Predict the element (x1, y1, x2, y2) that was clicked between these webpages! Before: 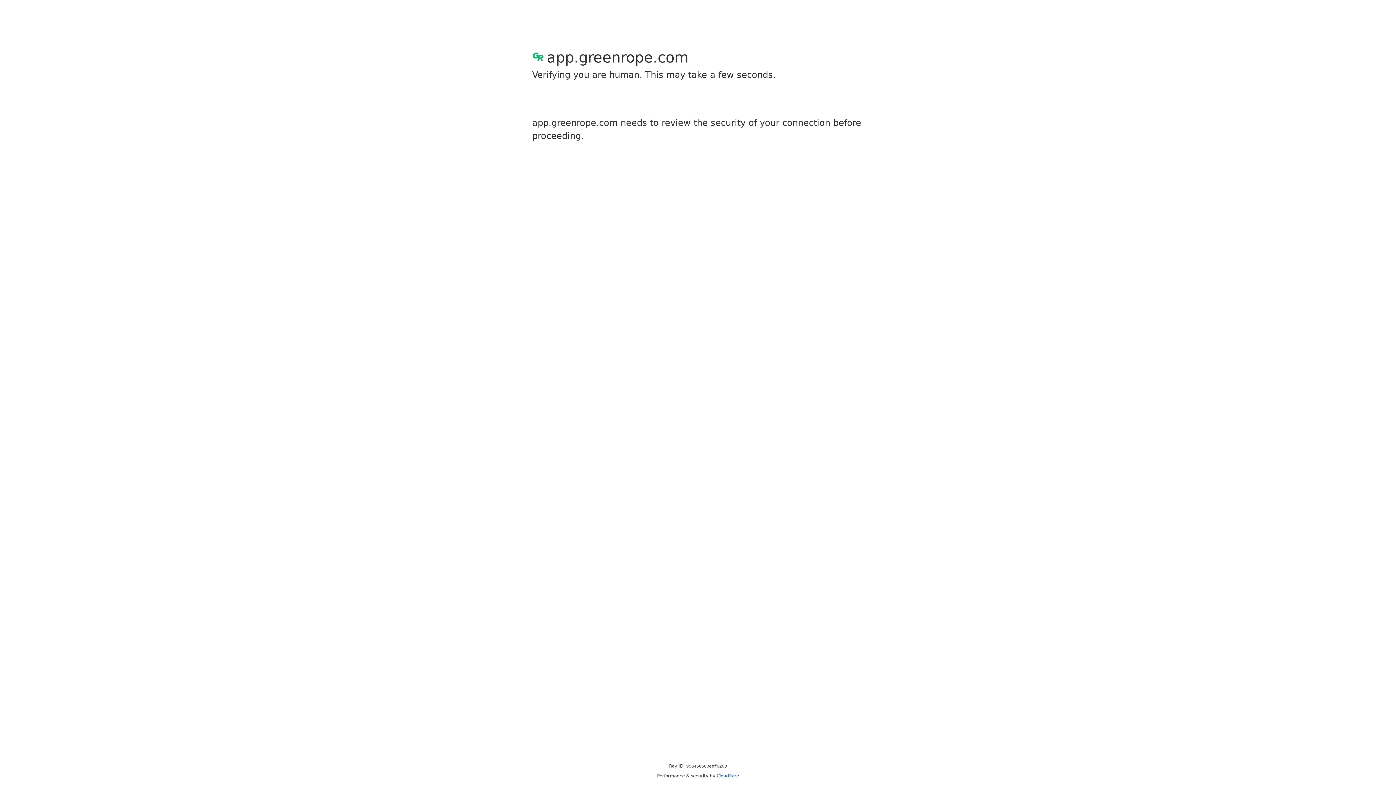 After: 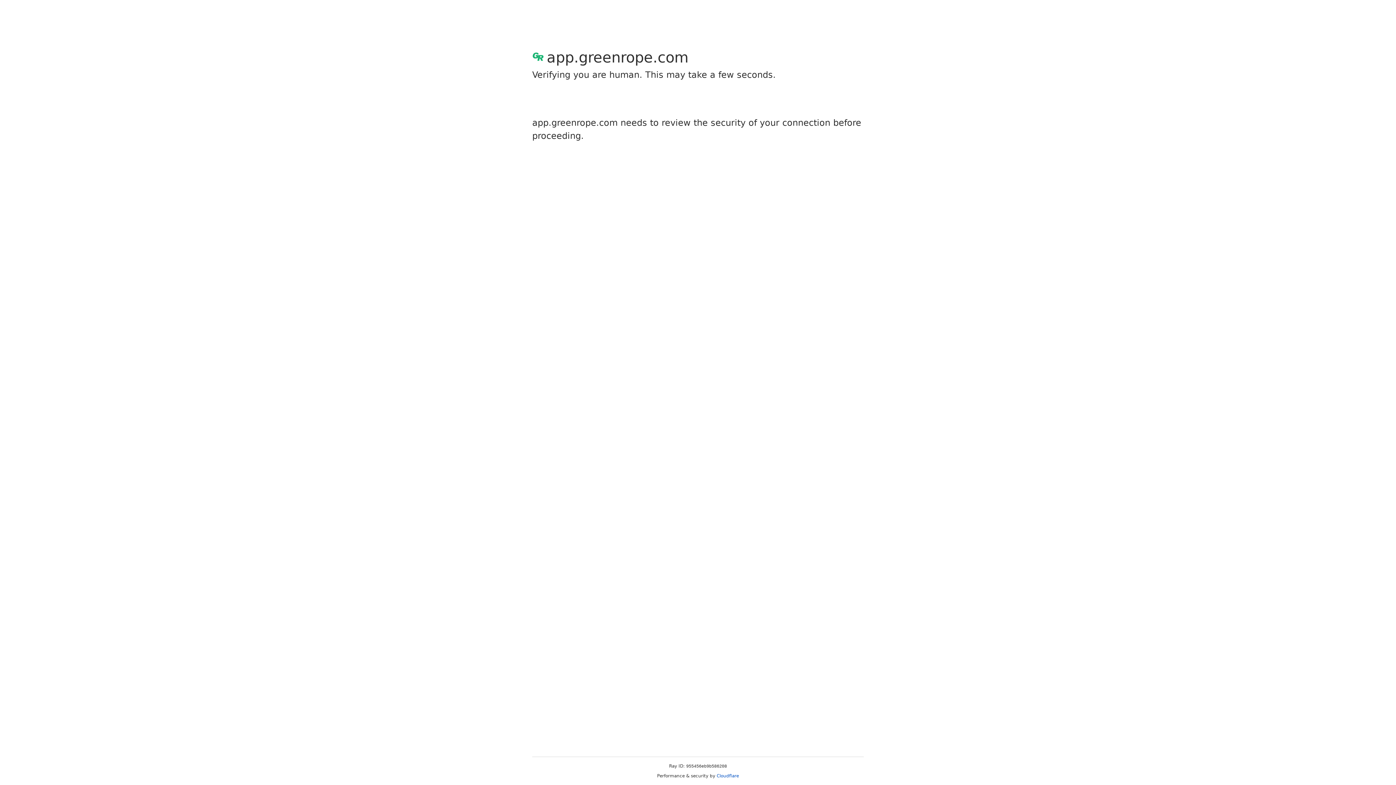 Action: bbox: (716, 773, 739, 778) label: Cloudflare